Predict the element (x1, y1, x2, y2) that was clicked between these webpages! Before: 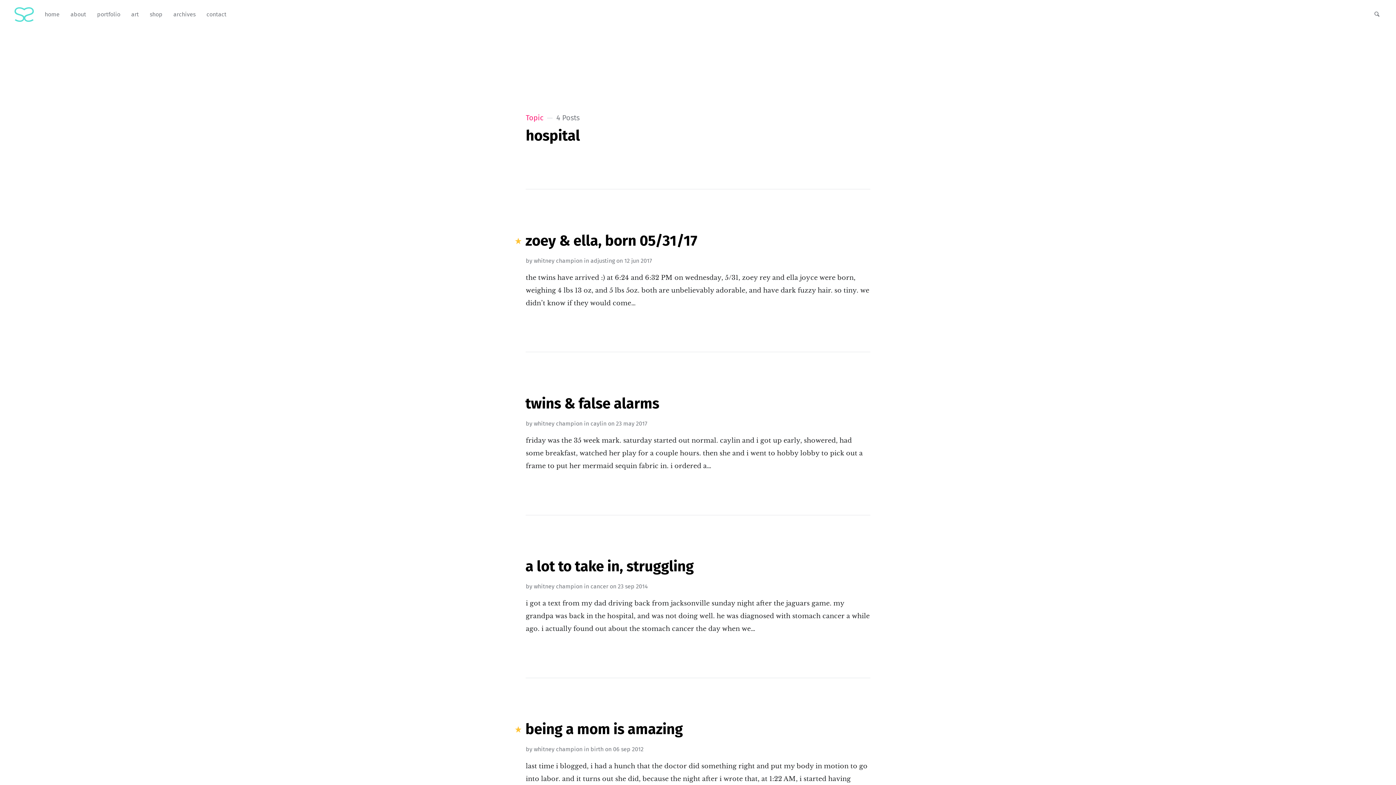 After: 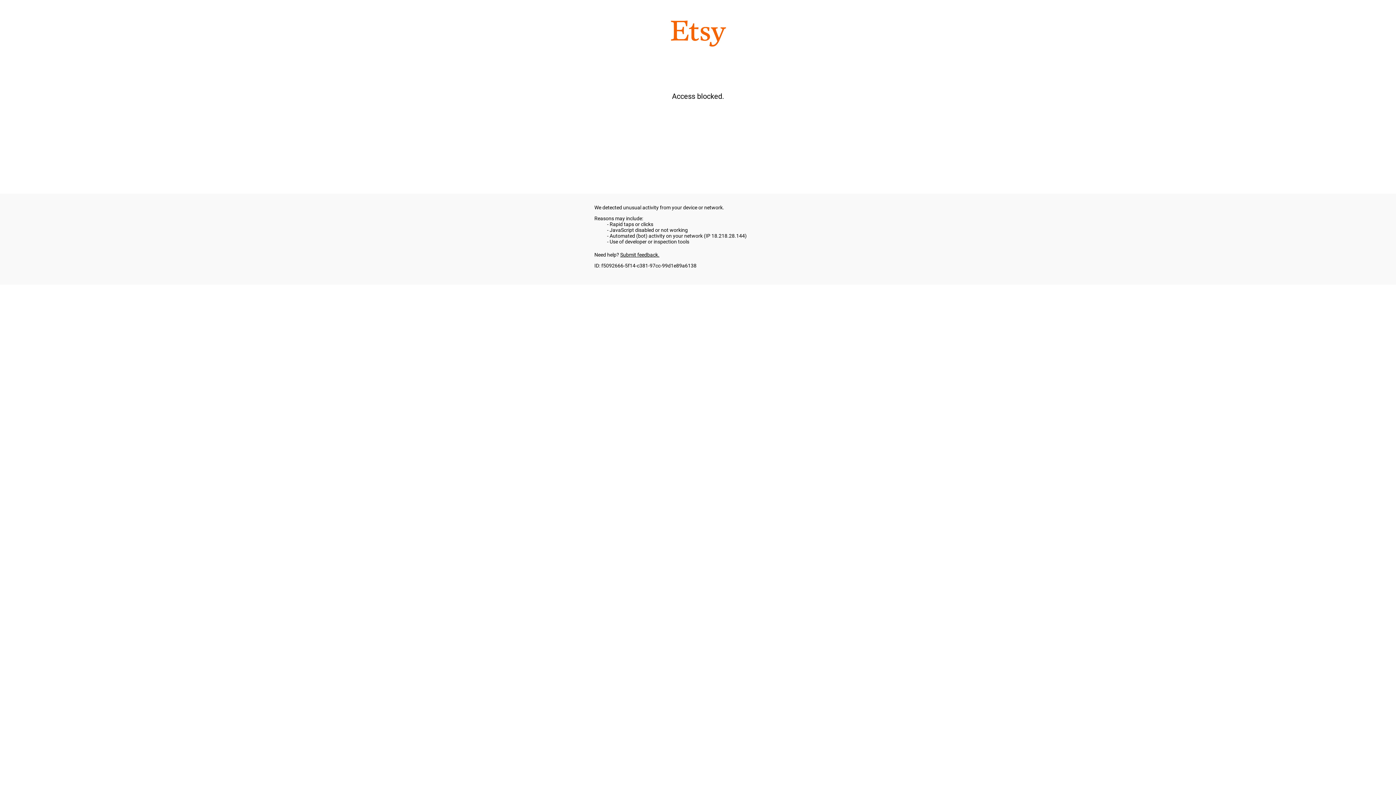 Action: bbox: (149, 7, 162, 21) label: shop